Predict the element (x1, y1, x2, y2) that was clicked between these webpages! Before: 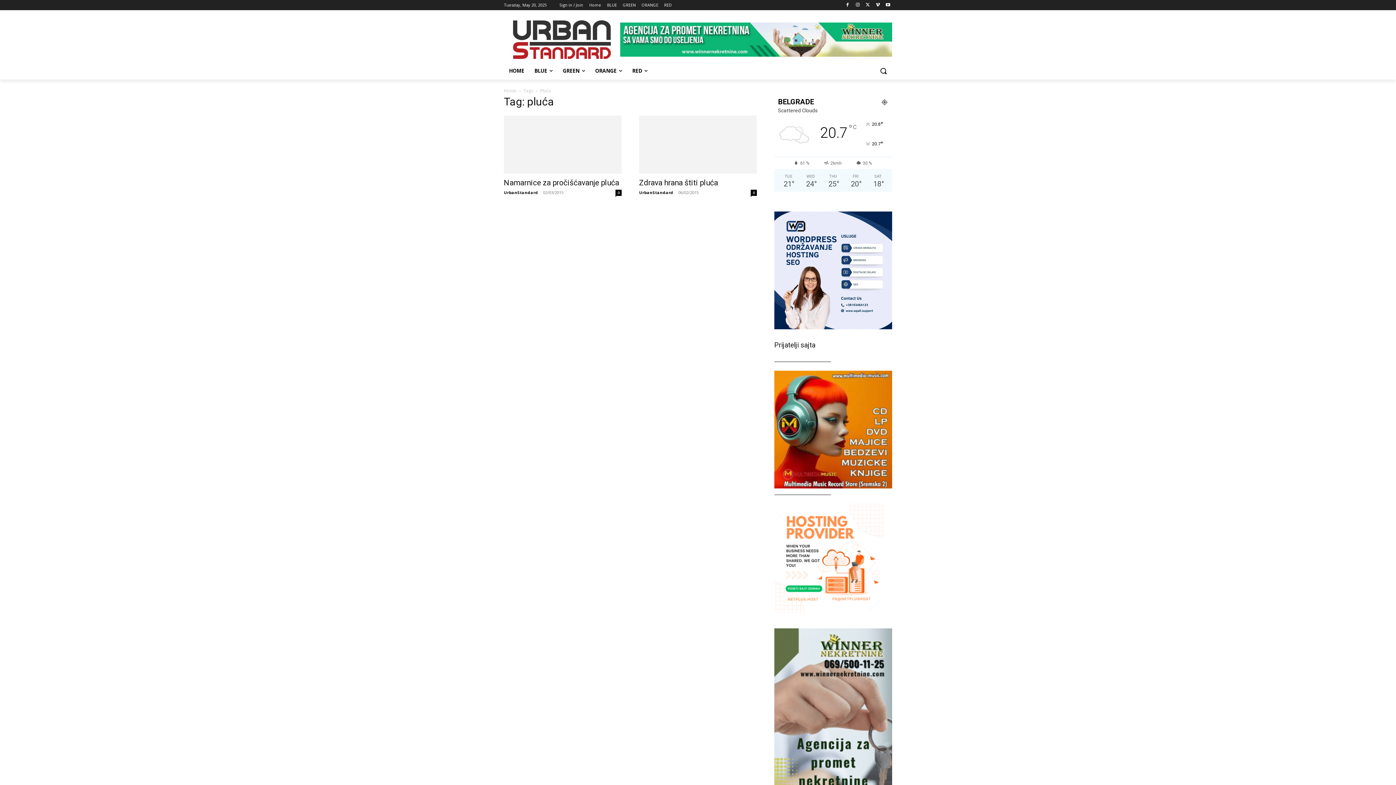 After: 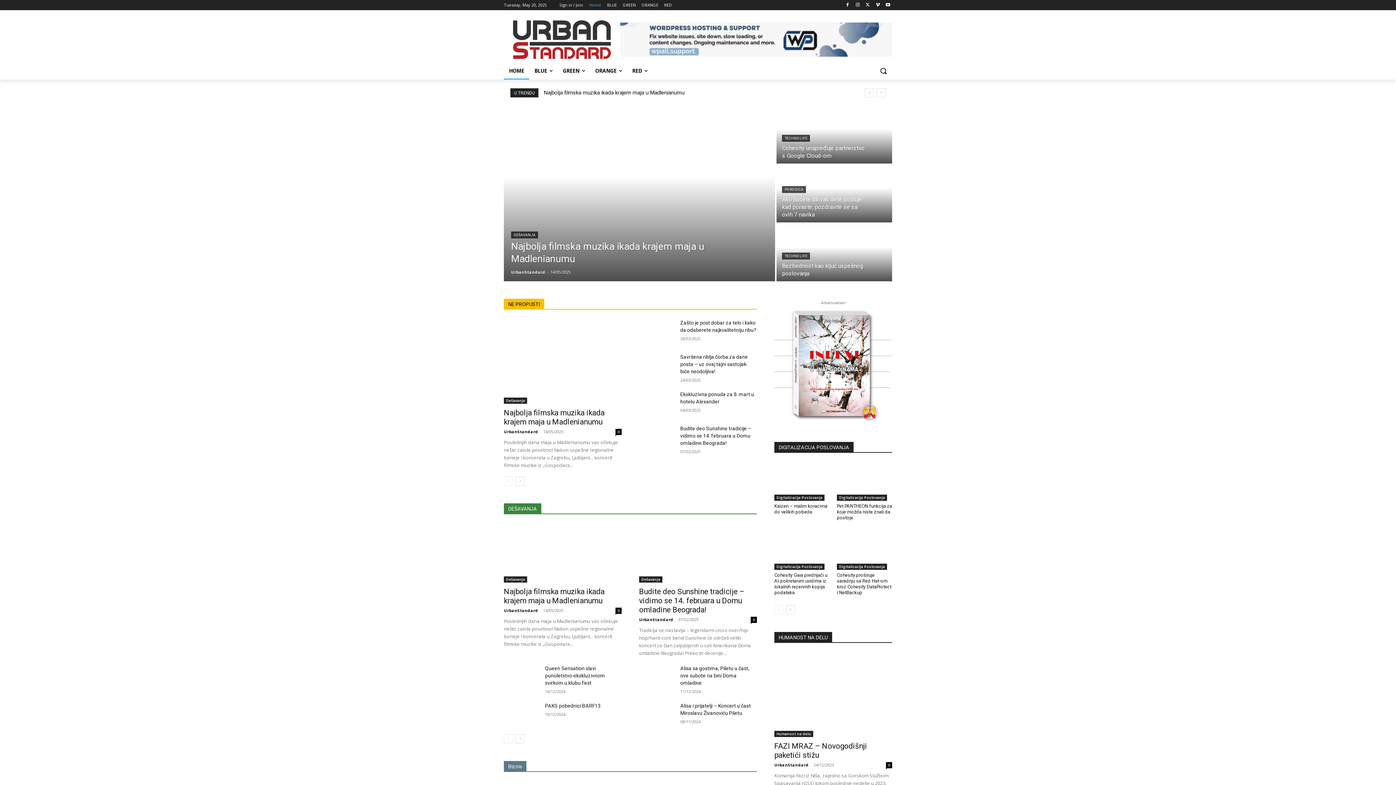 Action: label: Home bbox: (504, 87, 516, 93)